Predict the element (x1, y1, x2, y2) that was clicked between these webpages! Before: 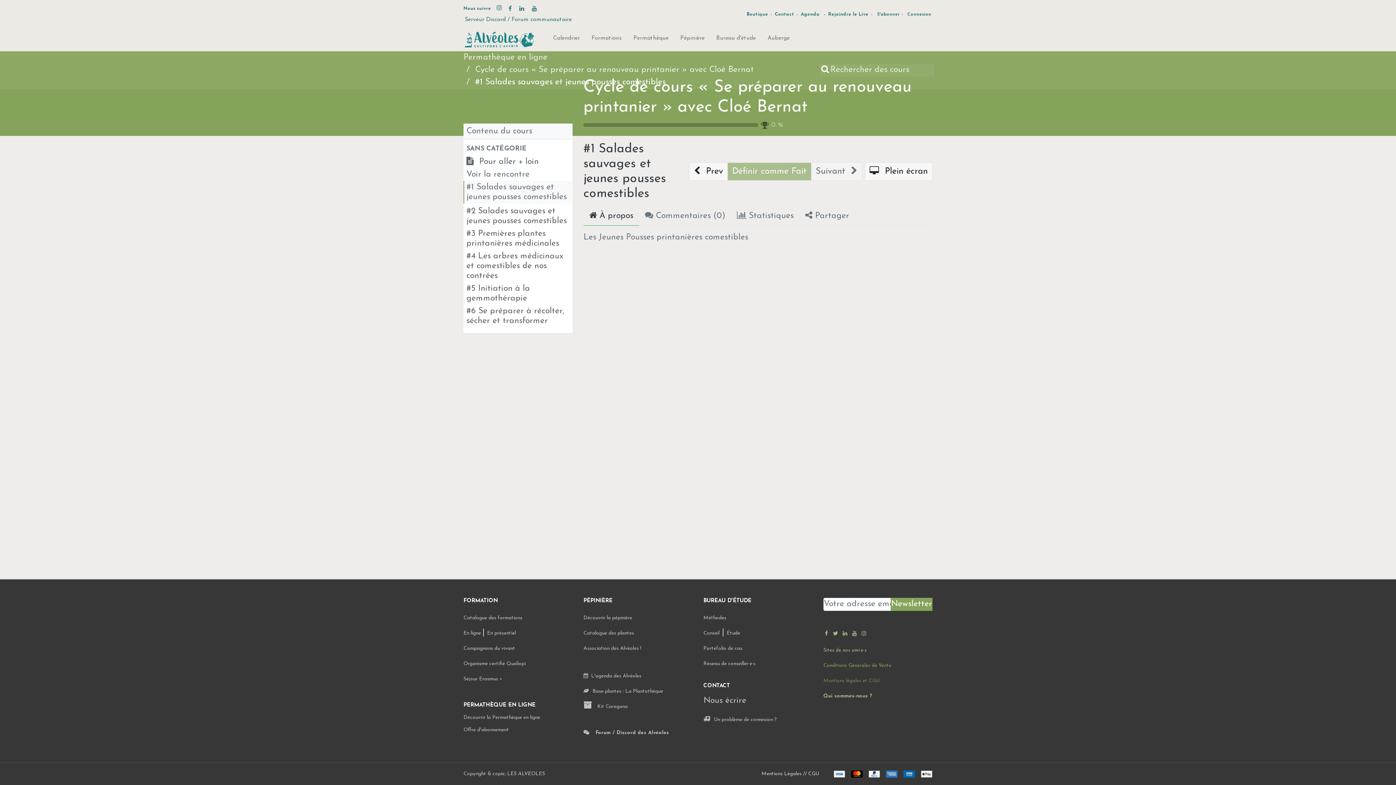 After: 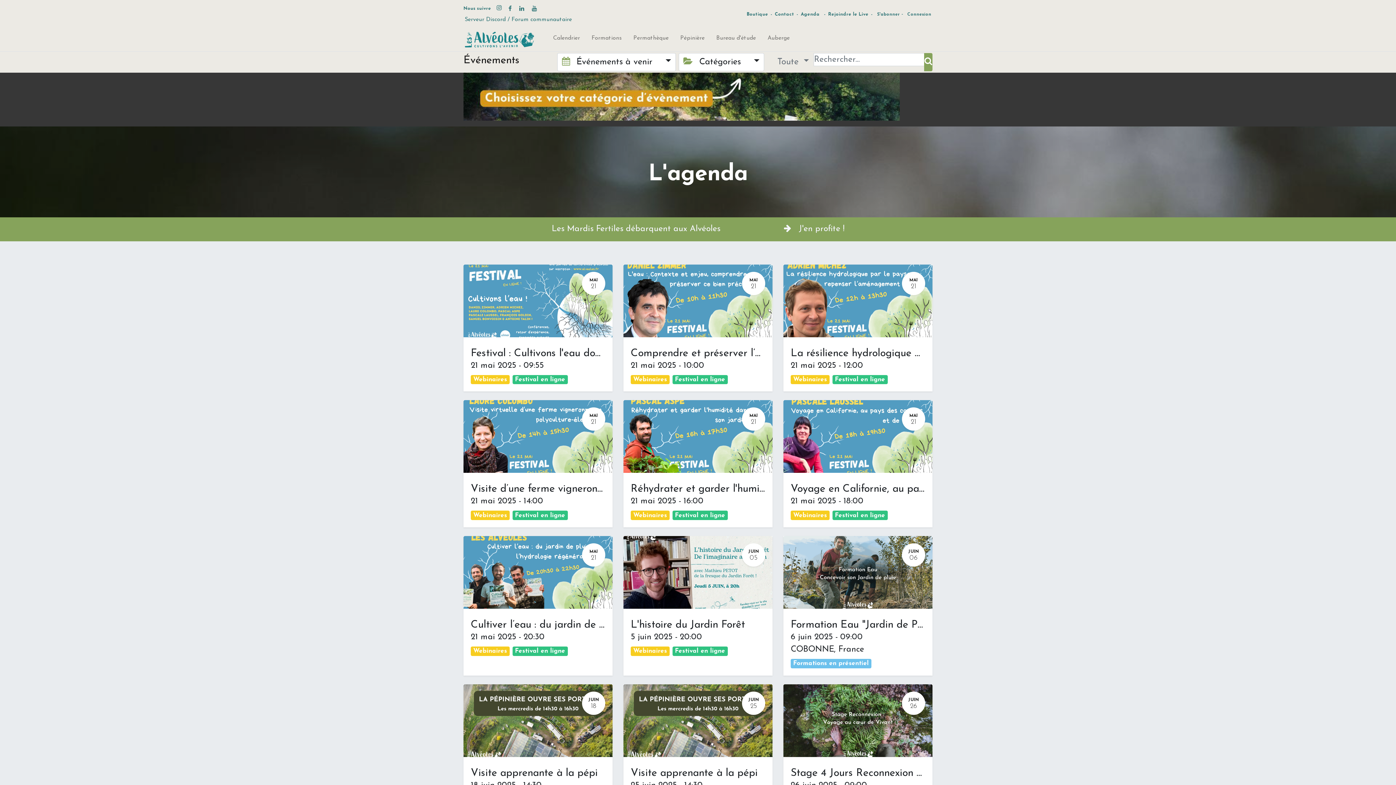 Action: bbox: (583, 673, 641, 679) label:   L'agenda des Alvéoles